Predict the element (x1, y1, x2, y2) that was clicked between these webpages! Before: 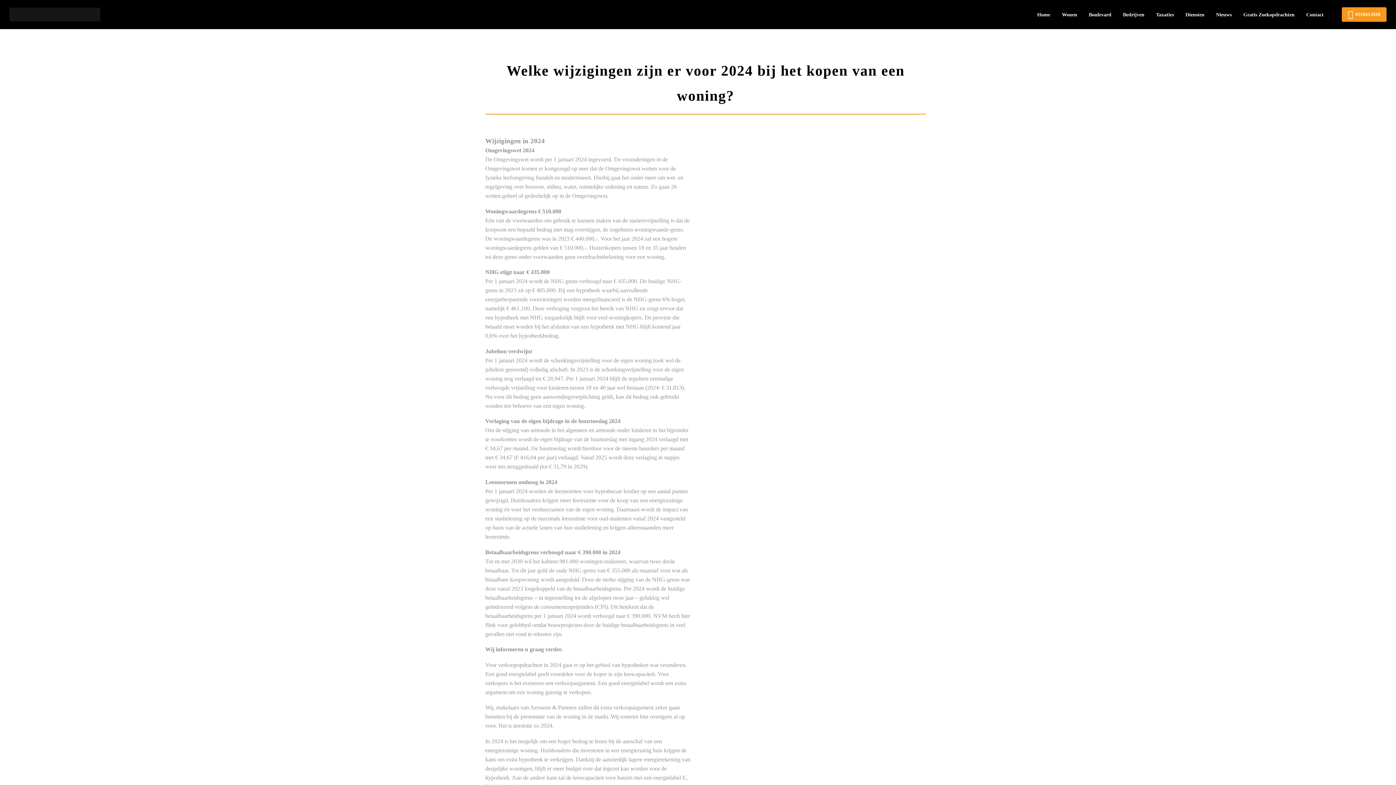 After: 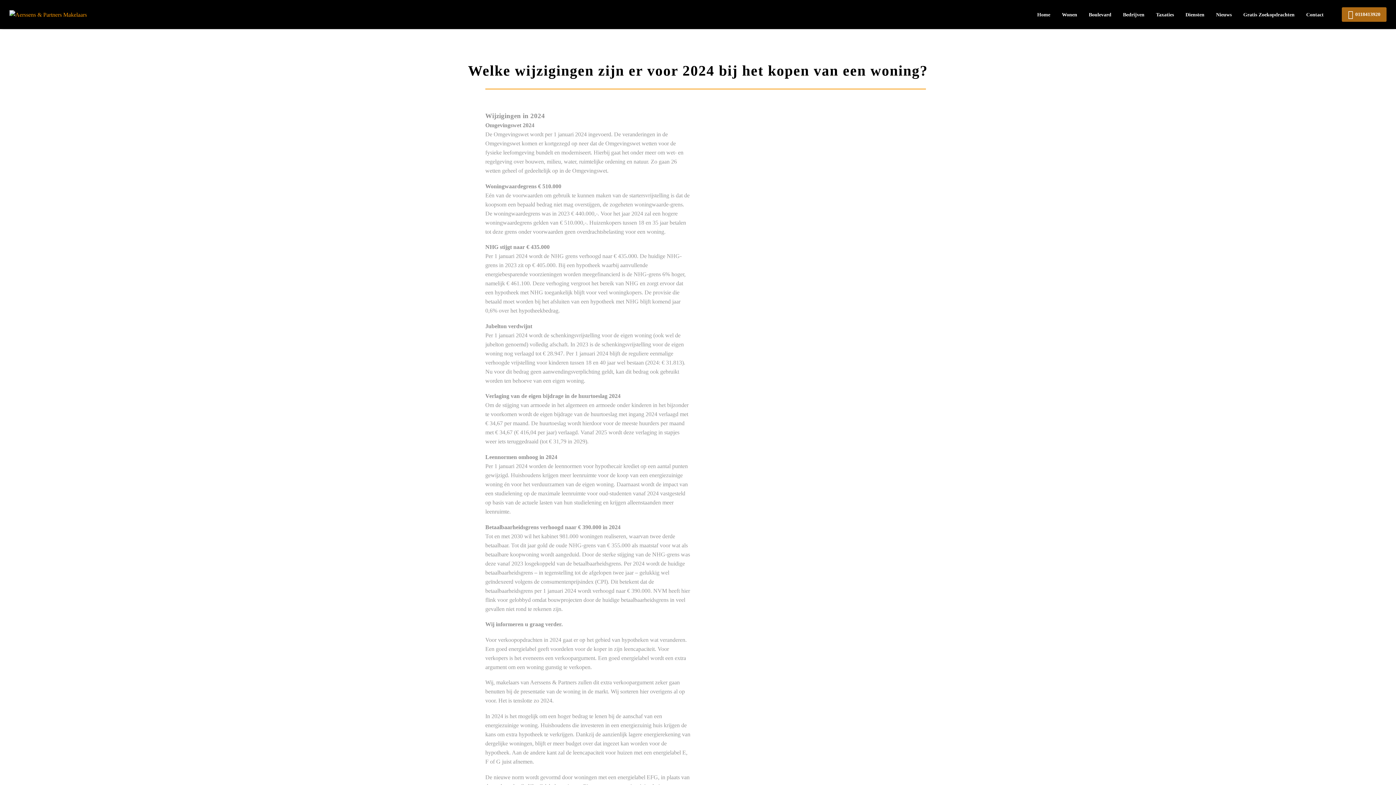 Action: bbox: (1342, 7, 1386, 21) label: 0118413920